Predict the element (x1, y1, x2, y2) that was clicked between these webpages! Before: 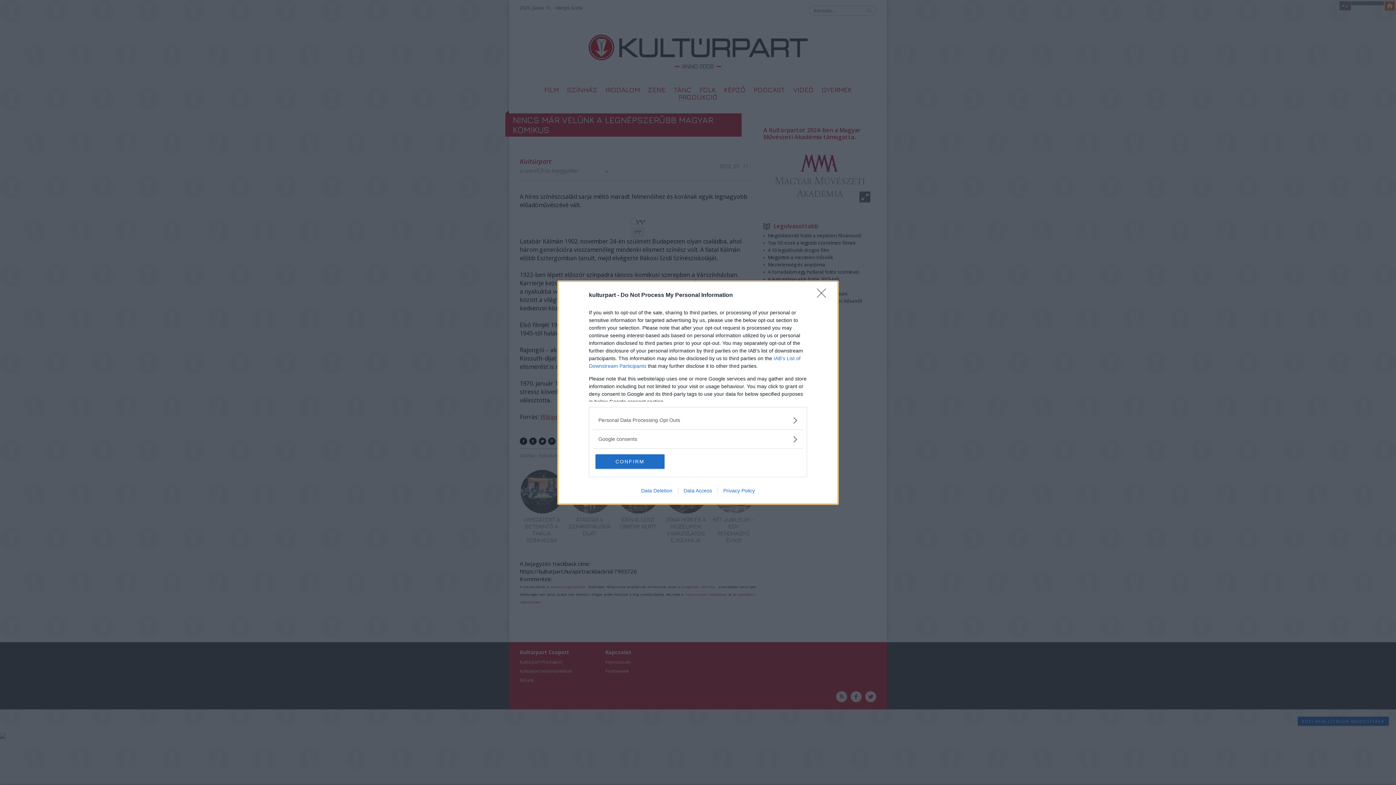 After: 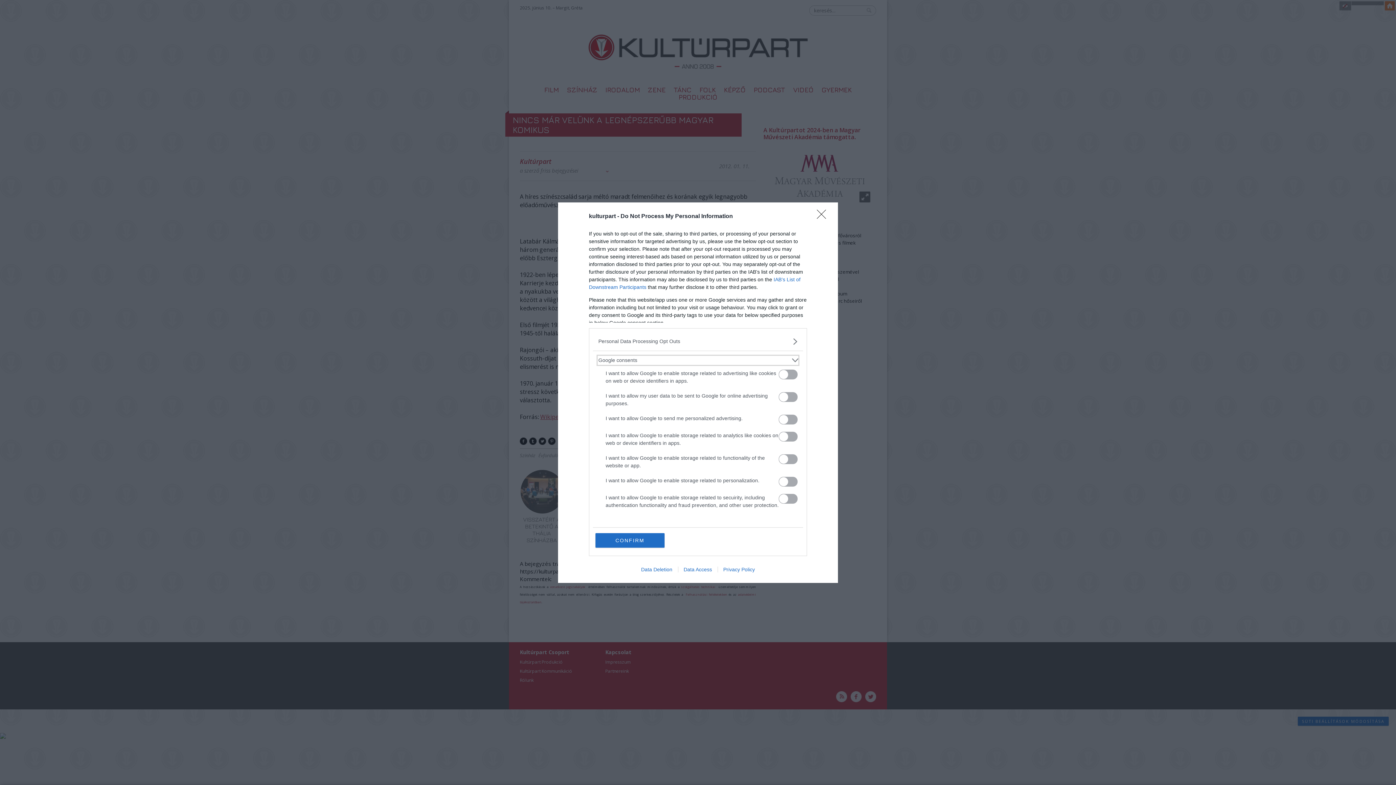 Action: bbox: (598, 435, 797, 443) label: Google consents